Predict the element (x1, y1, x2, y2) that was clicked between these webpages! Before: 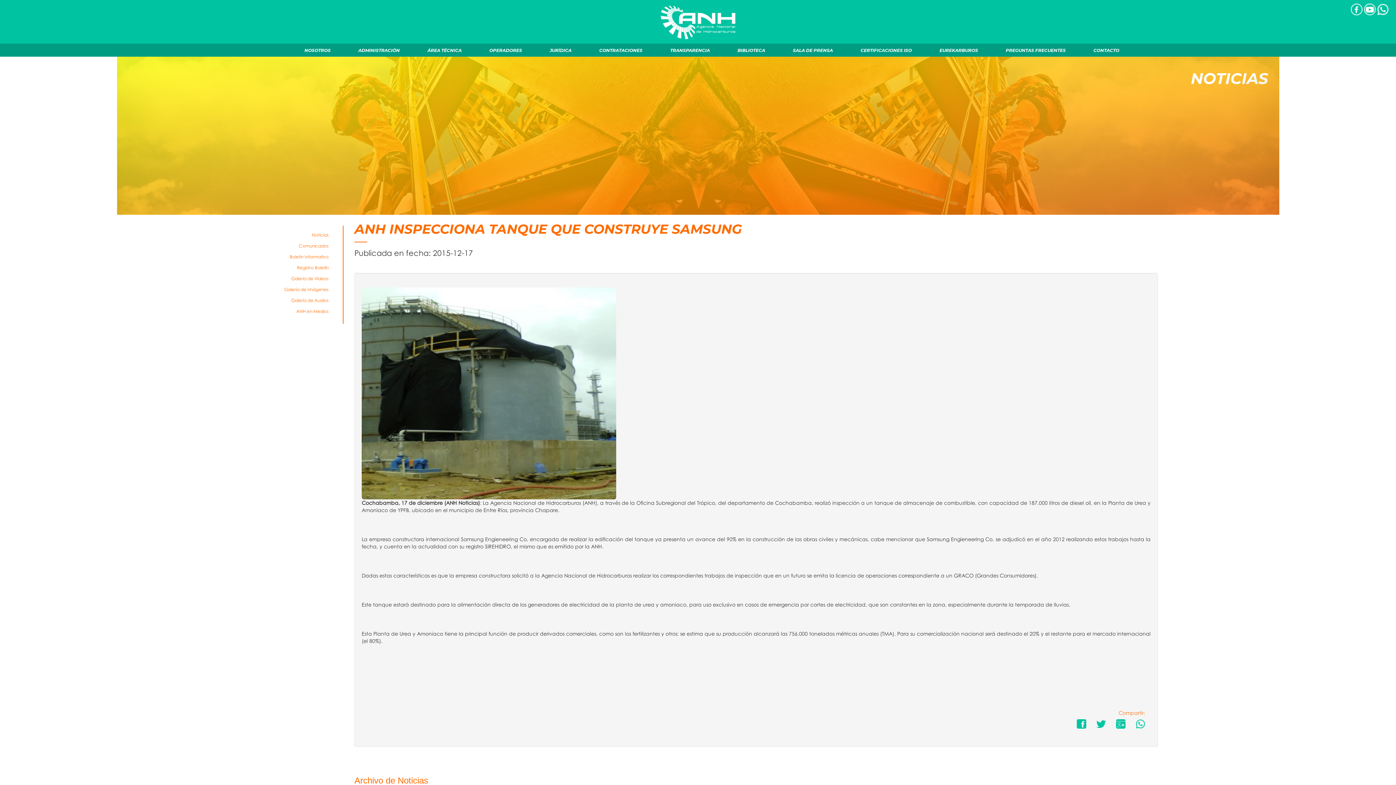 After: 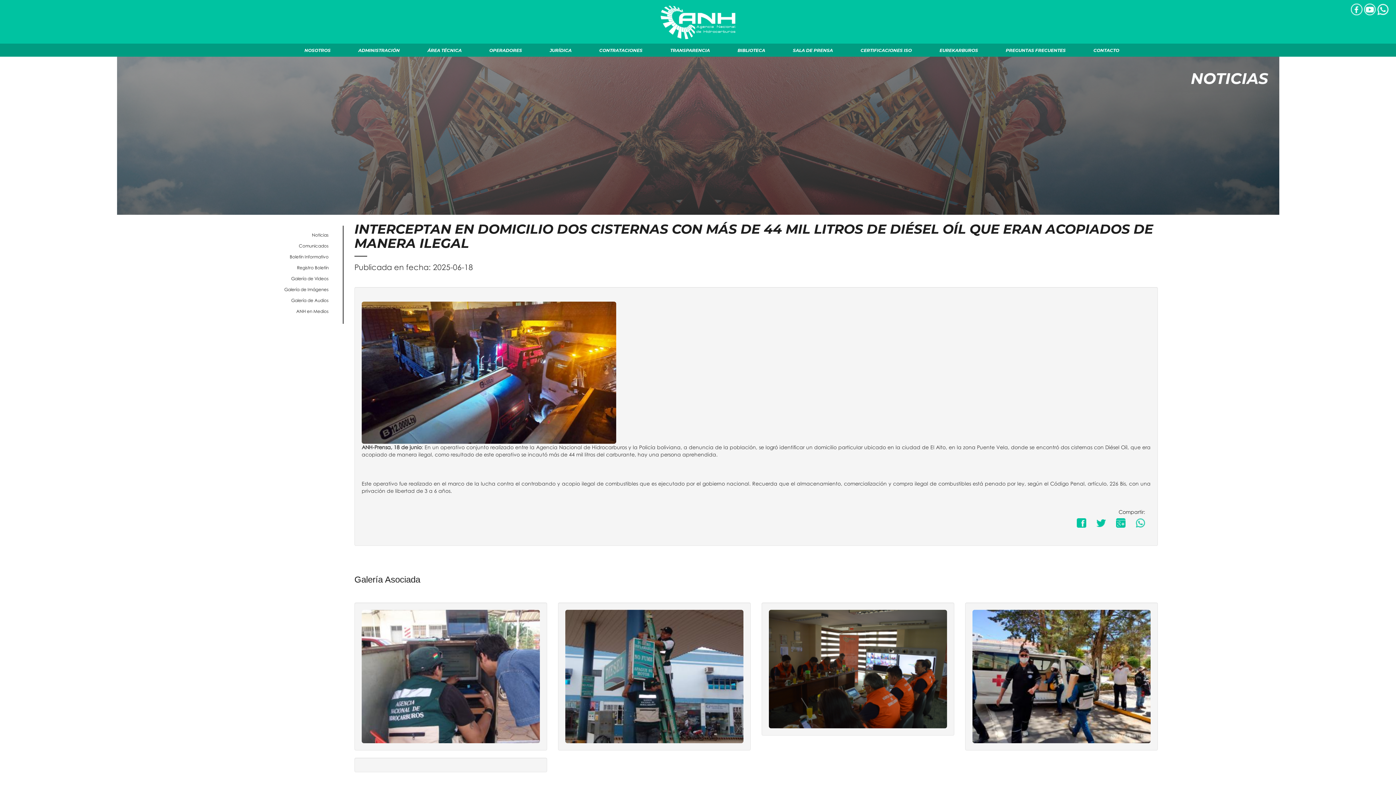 Action: label: Noticias  bbox: (312, 231, 343, 237)